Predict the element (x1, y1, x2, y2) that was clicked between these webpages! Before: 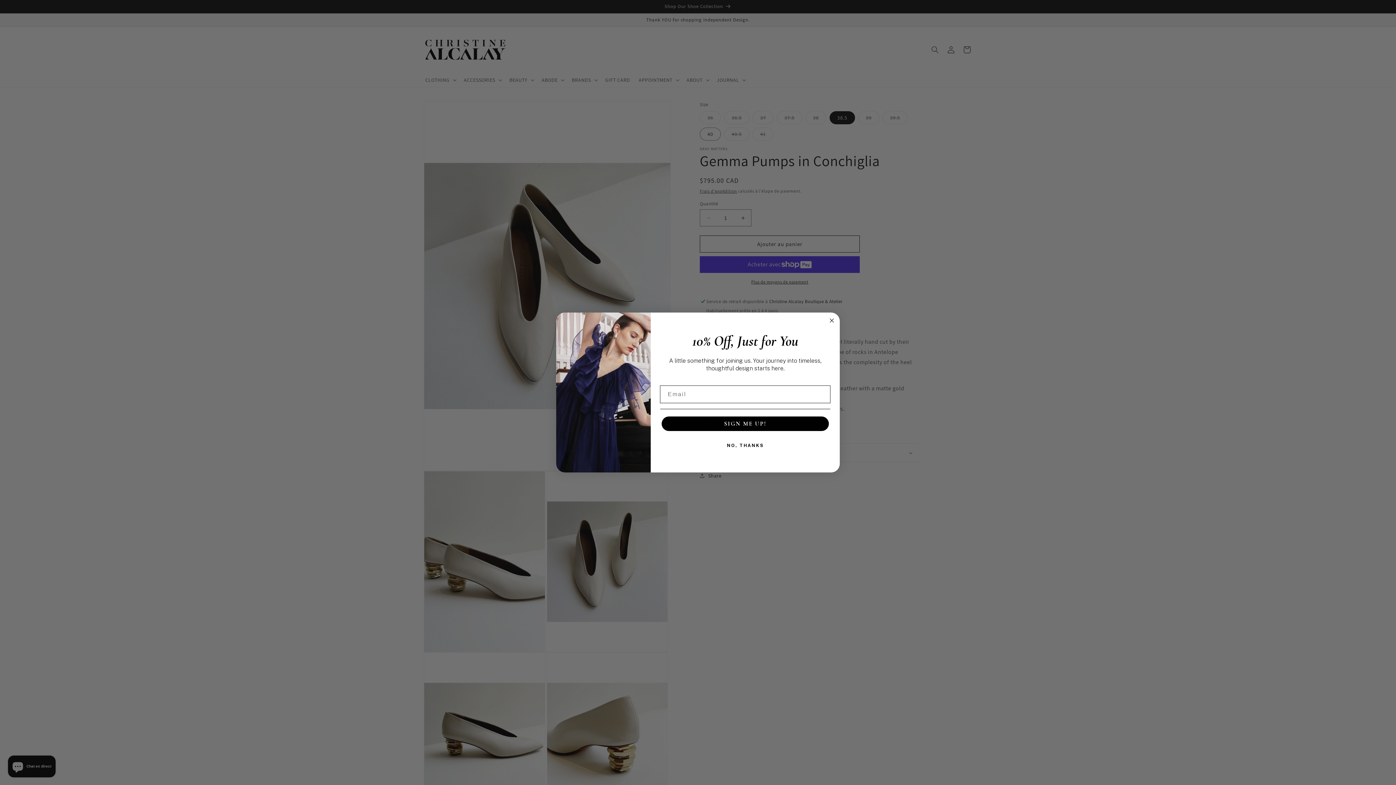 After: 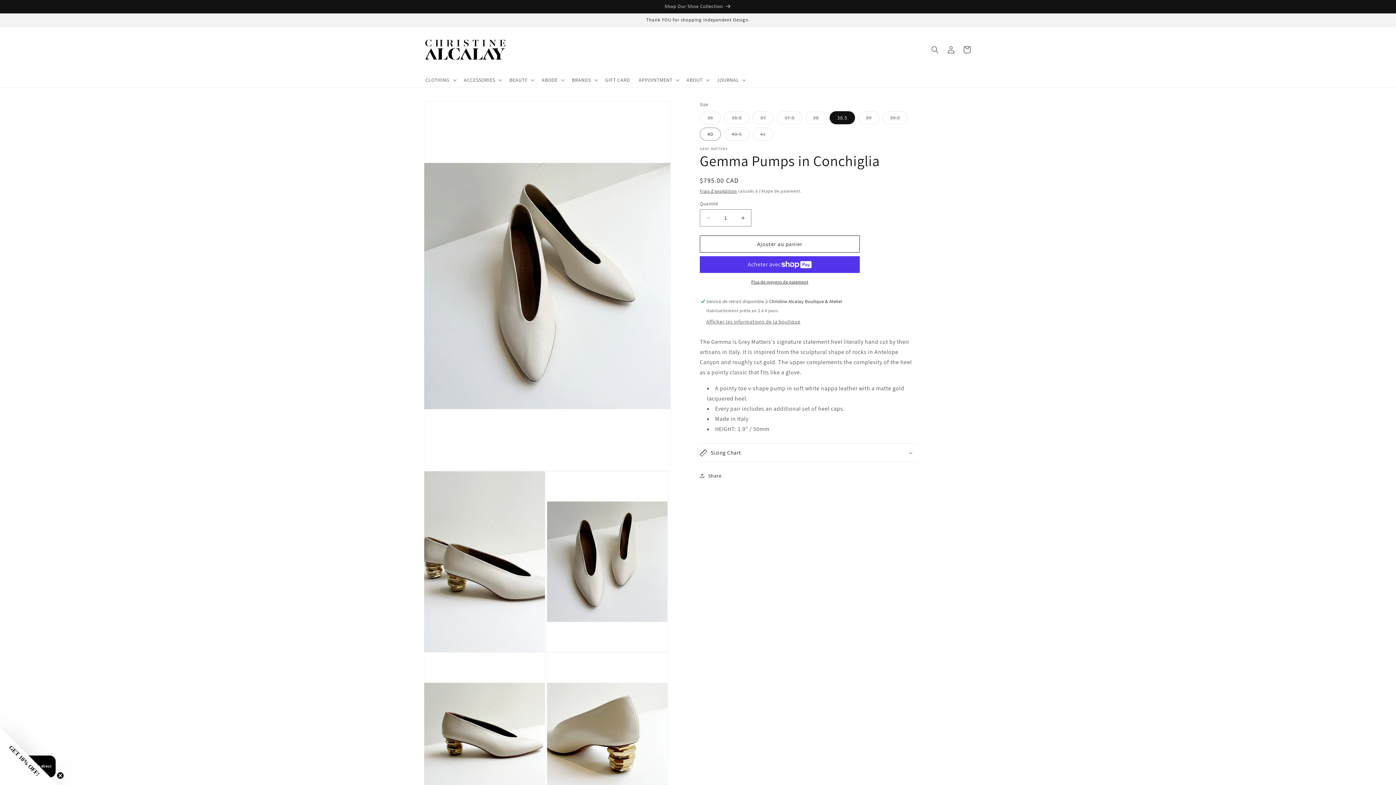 Action: label: Close dialog bbox: (827, 316, 836, 325)